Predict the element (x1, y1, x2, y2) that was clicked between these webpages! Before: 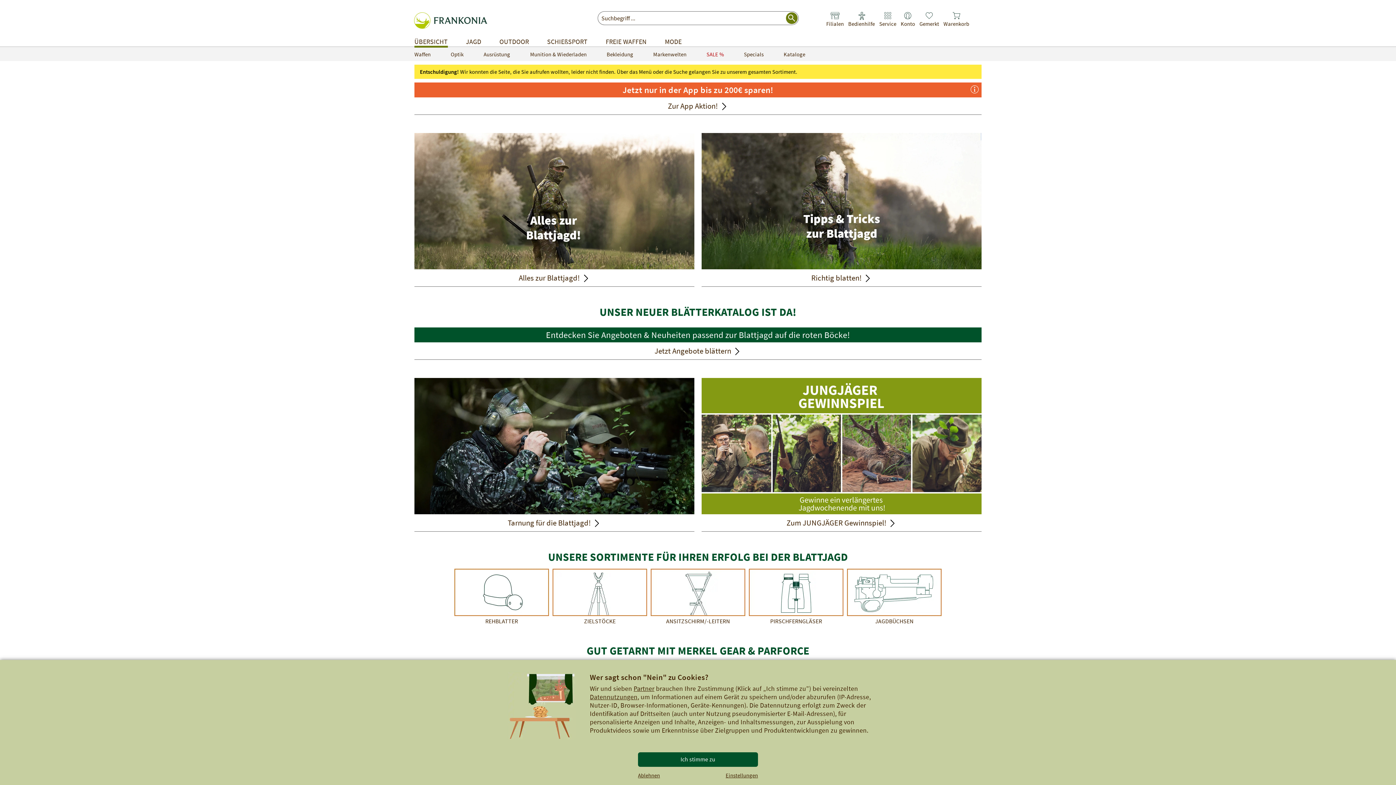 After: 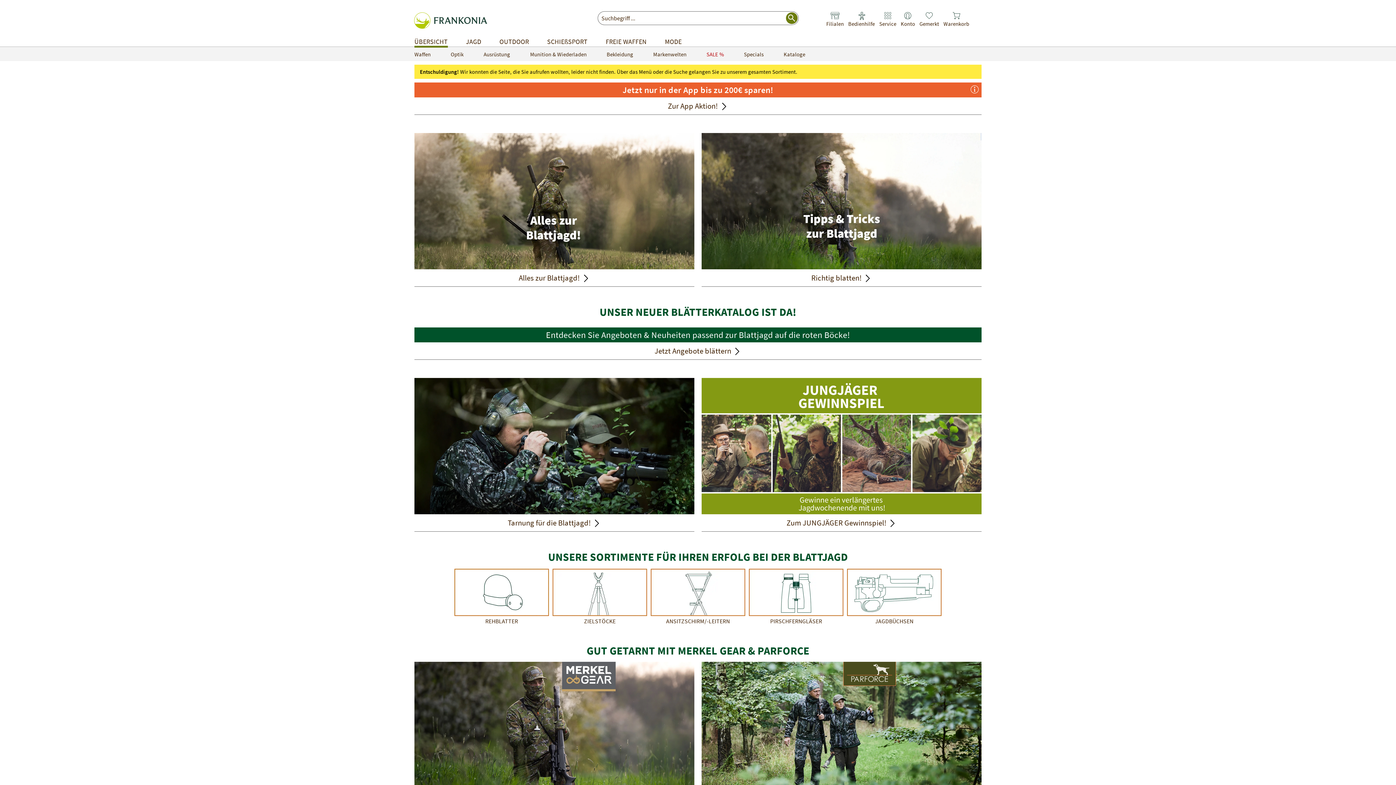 Action: bbox: (638, 752, 758, 767) label: Ich stimme zu